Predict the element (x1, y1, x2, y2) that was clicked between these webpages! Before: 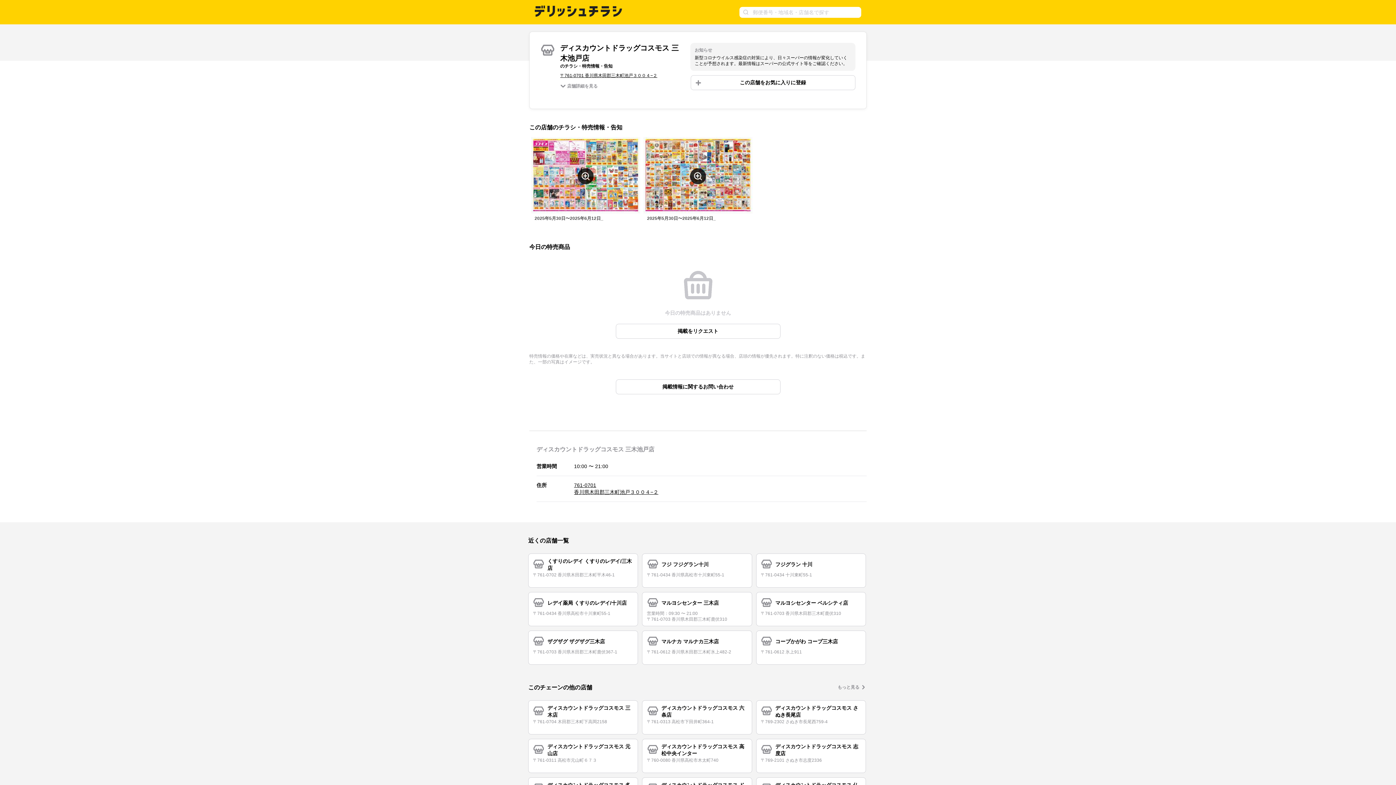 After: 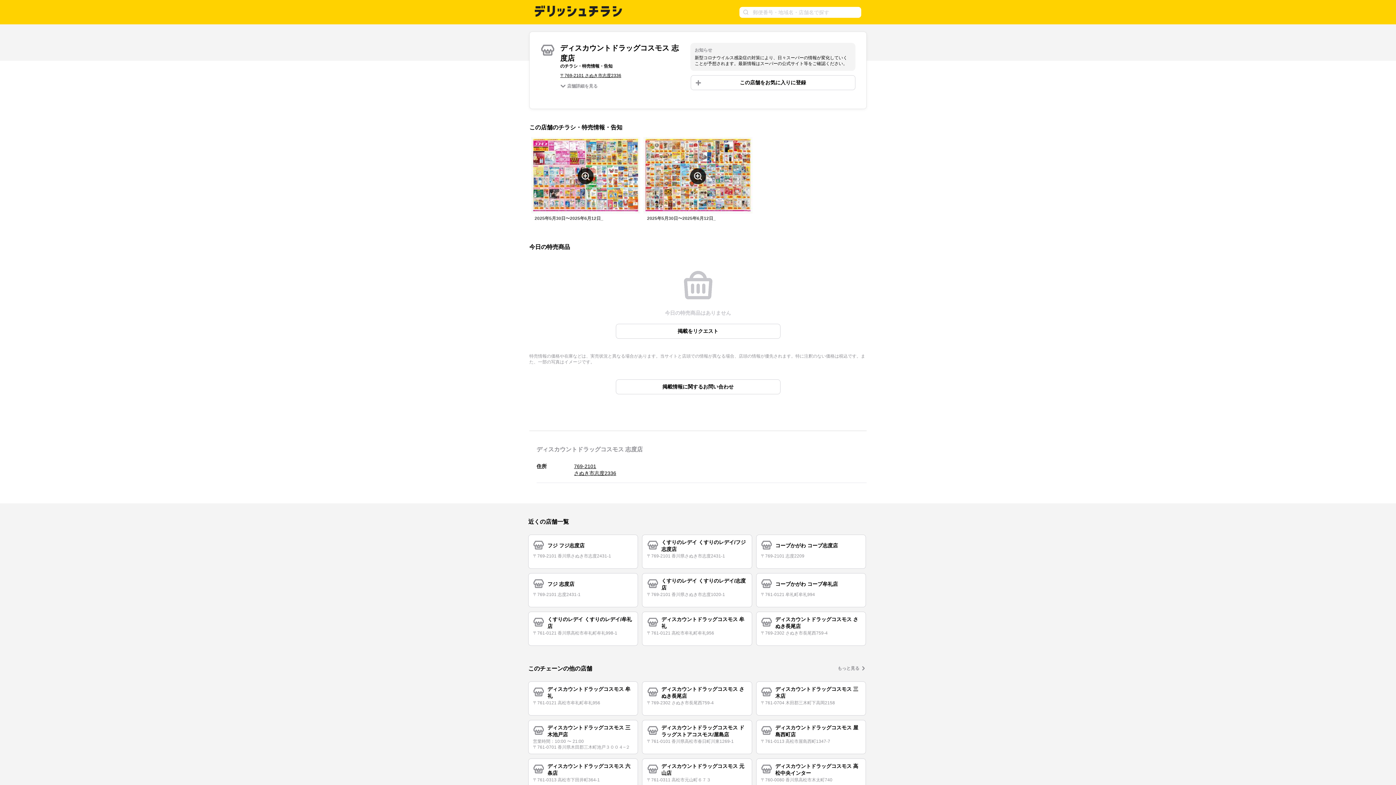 Action: label: ディスカウントドラッグコスモス 志度店
〒769-2101 さぬき市志度2336 bbox: (756, 739, 866, 773)